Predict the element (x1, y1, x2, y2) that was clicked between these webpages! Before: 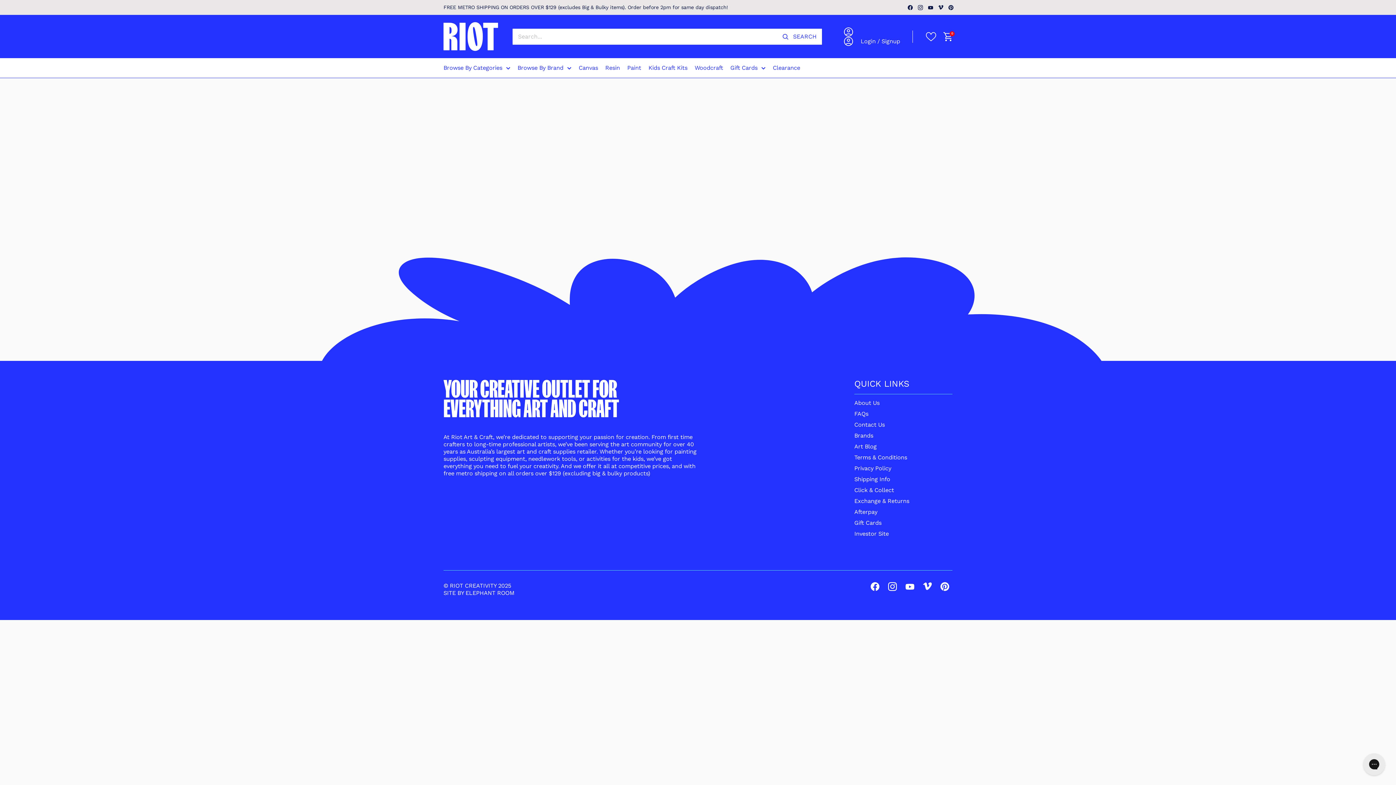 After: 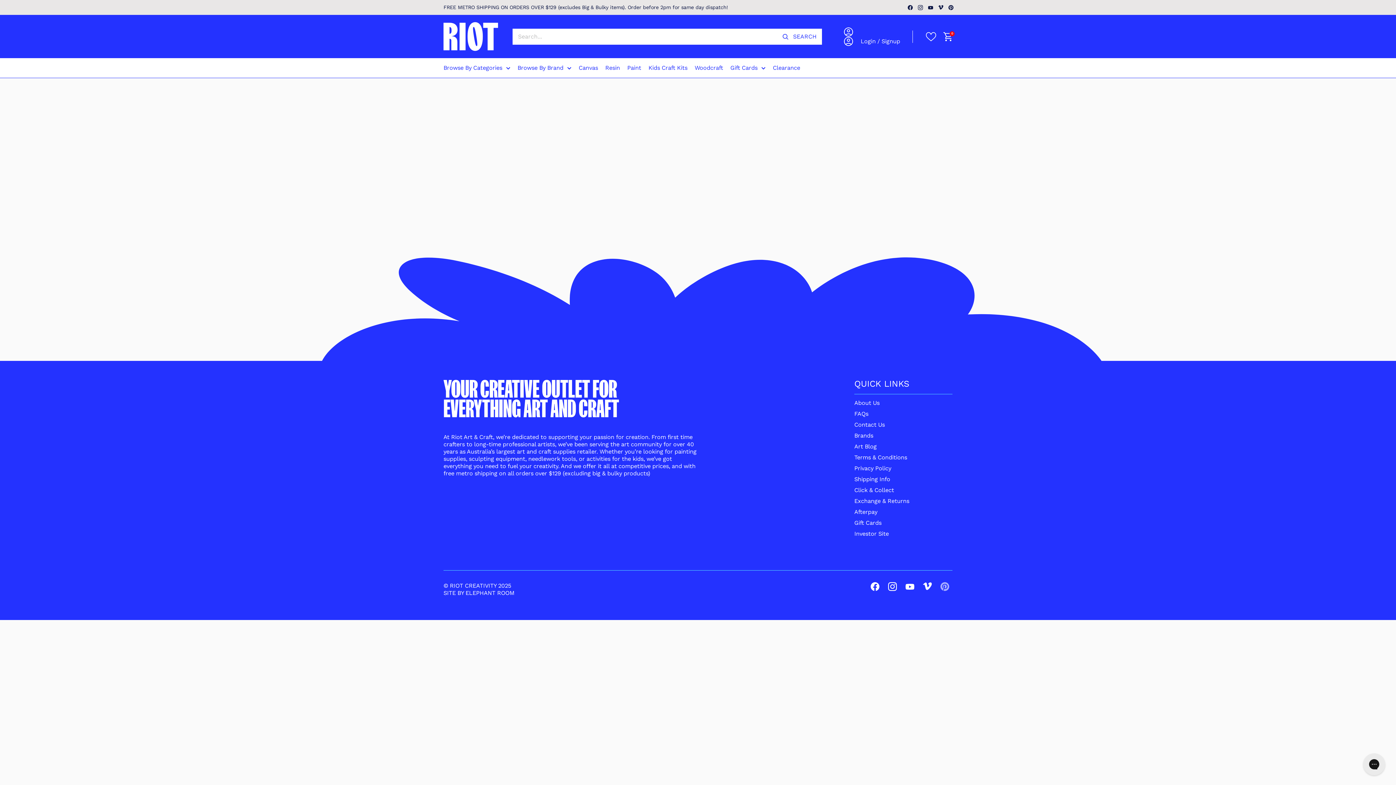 Action: label: Follow us on Pinterest bbox: (940, 582, 950, 592)